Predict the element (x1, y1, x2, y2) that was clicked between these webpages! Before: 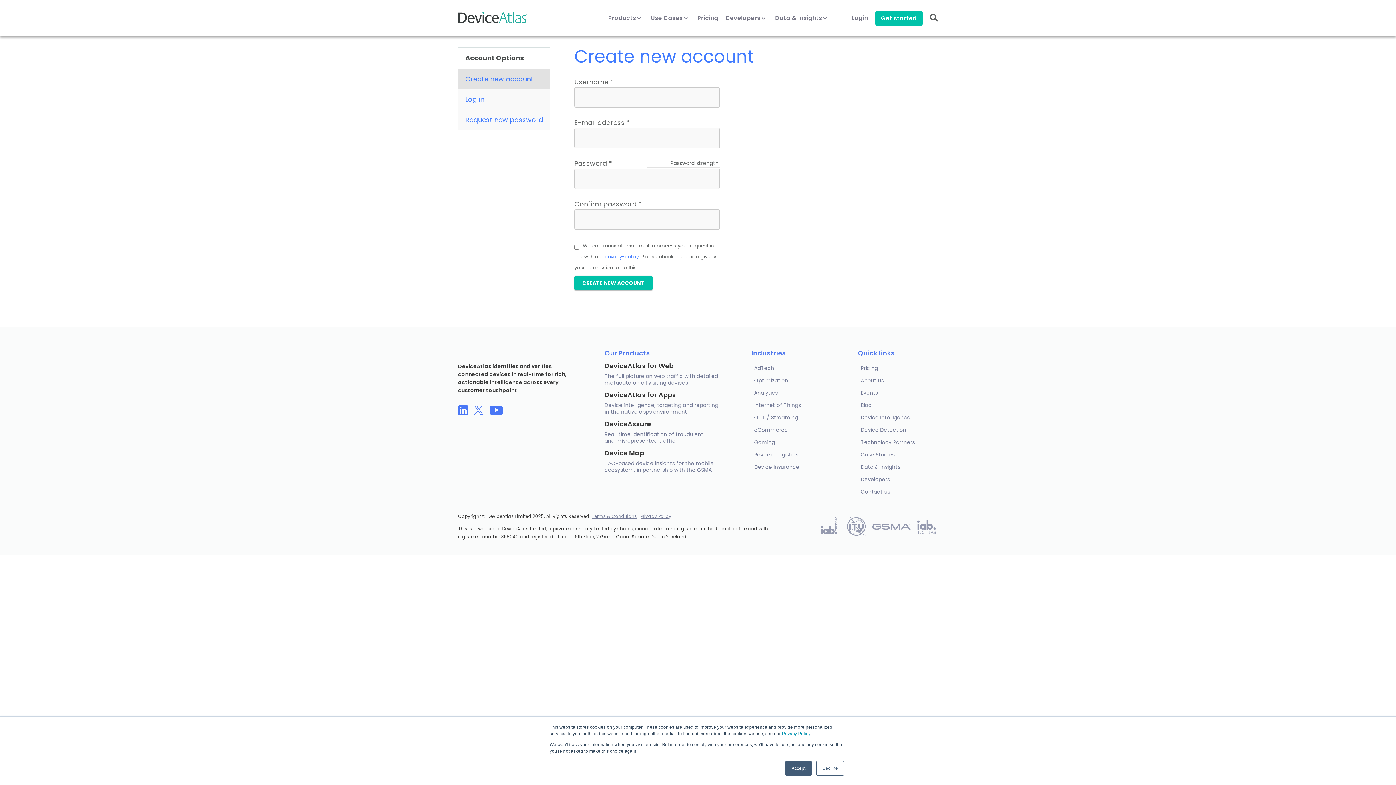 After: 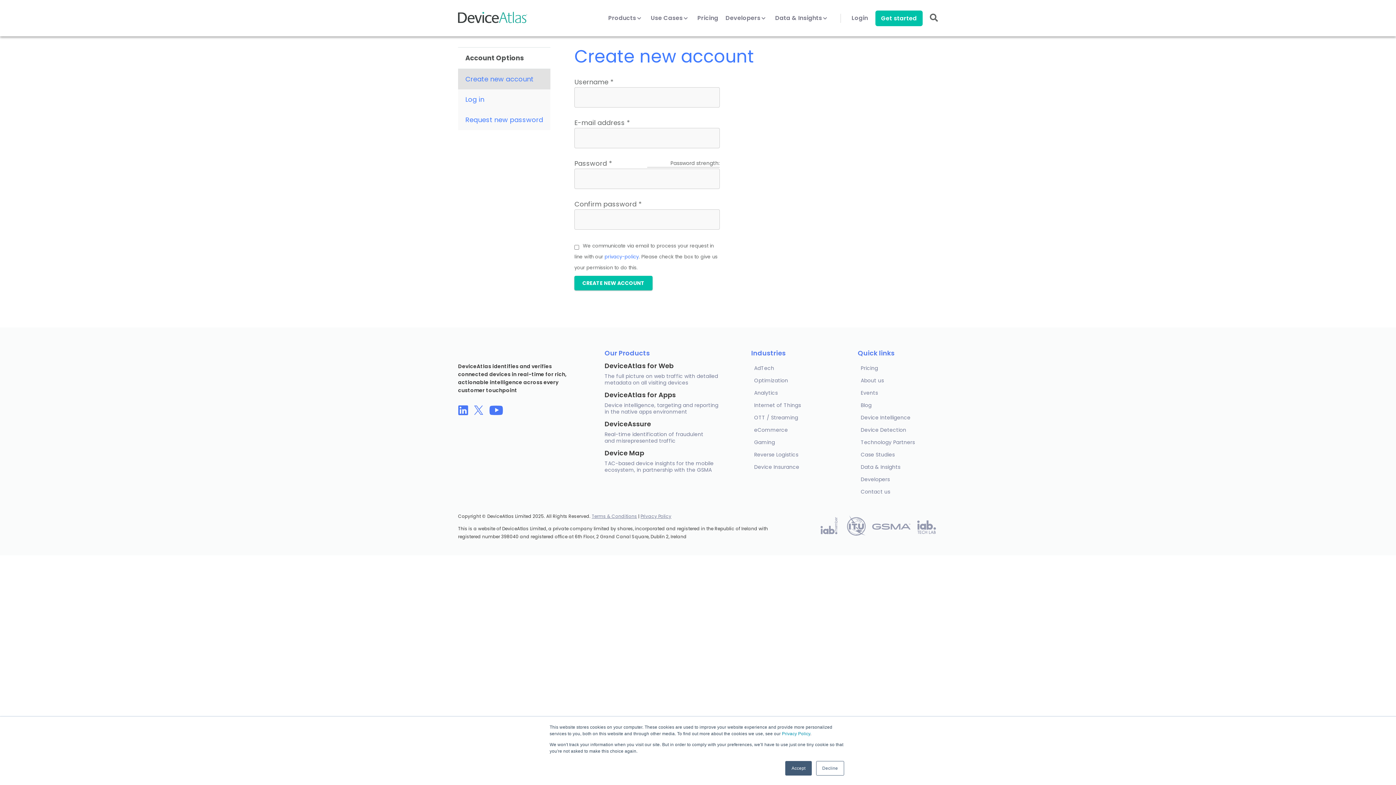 Action: bbox: (458, 405, 468, 417)